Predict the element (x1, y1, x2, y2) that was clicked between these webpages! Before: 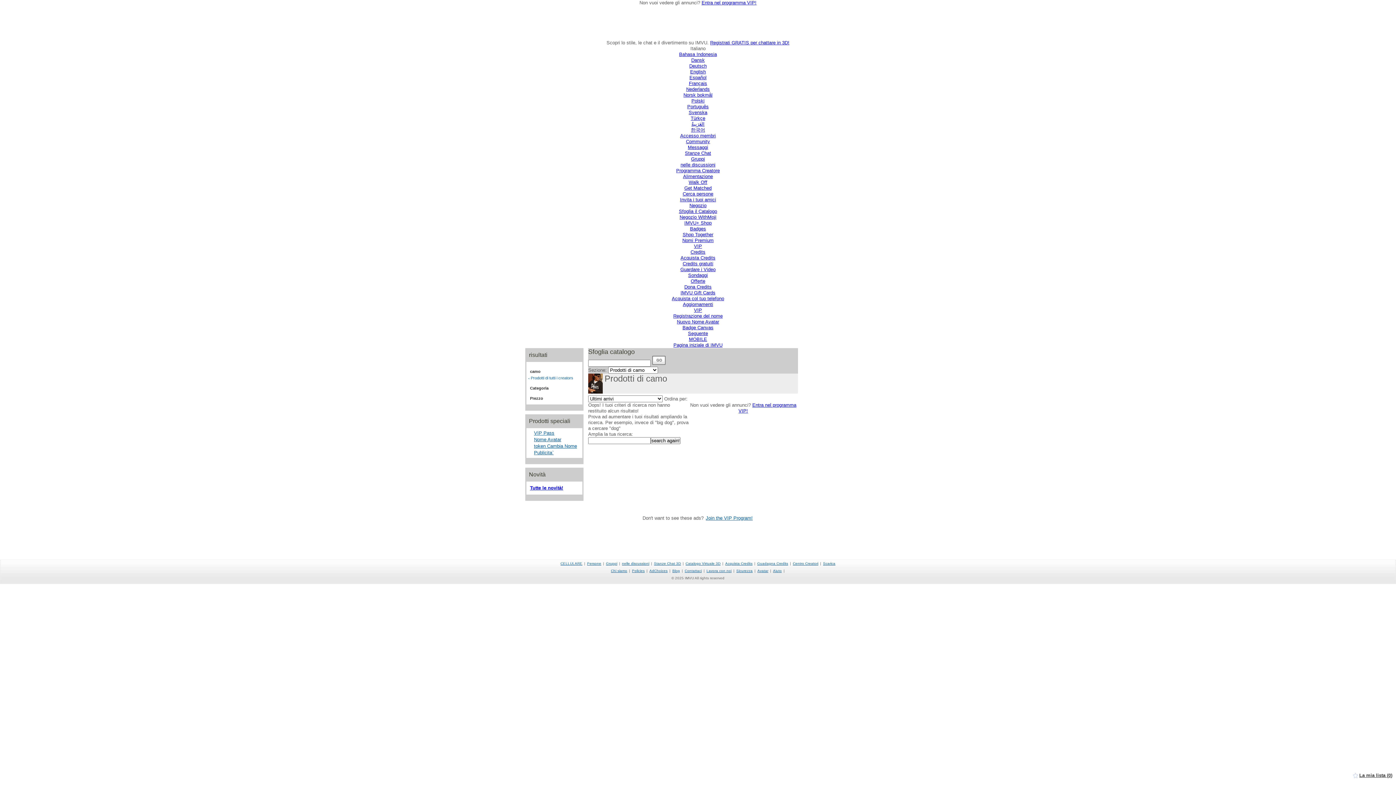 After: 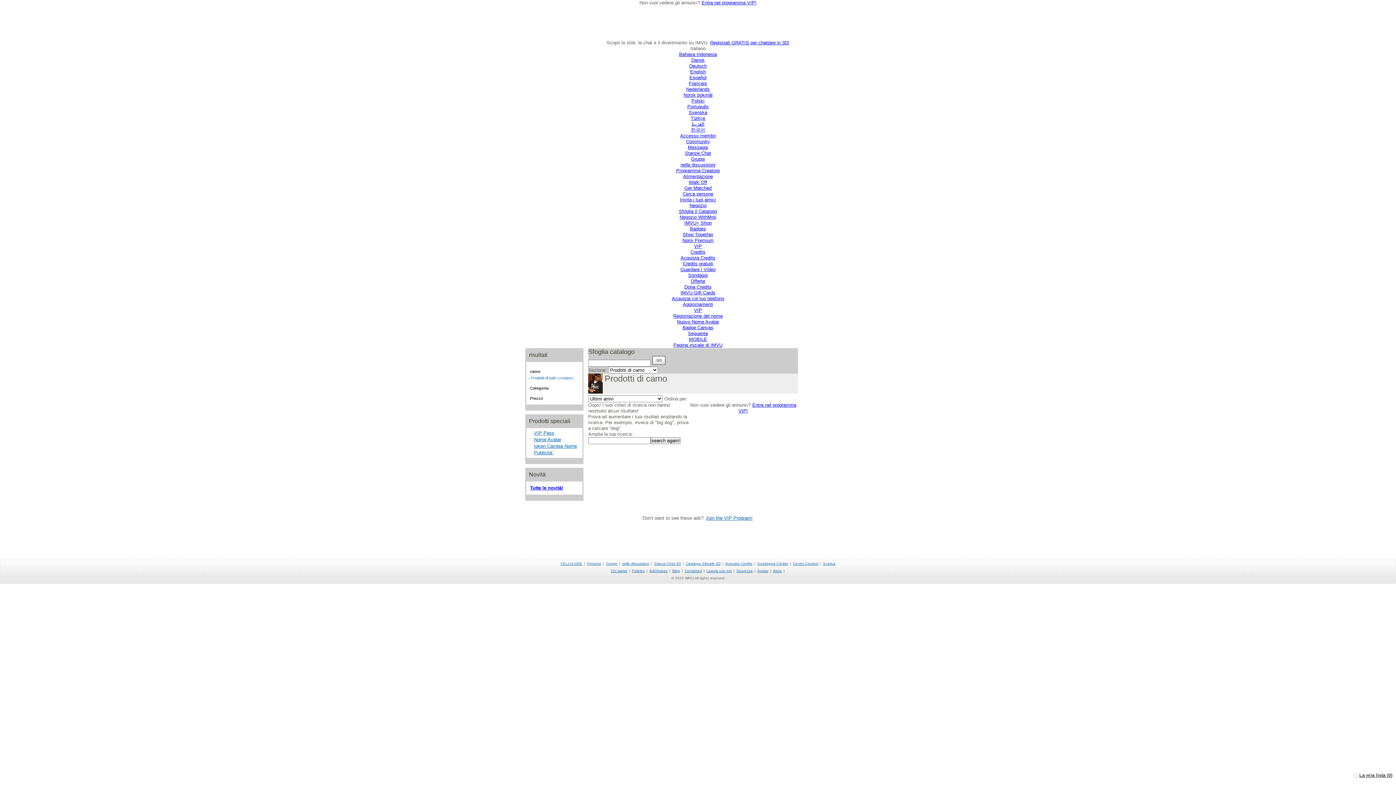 Action: bbox: (652, 360, 665, 366)